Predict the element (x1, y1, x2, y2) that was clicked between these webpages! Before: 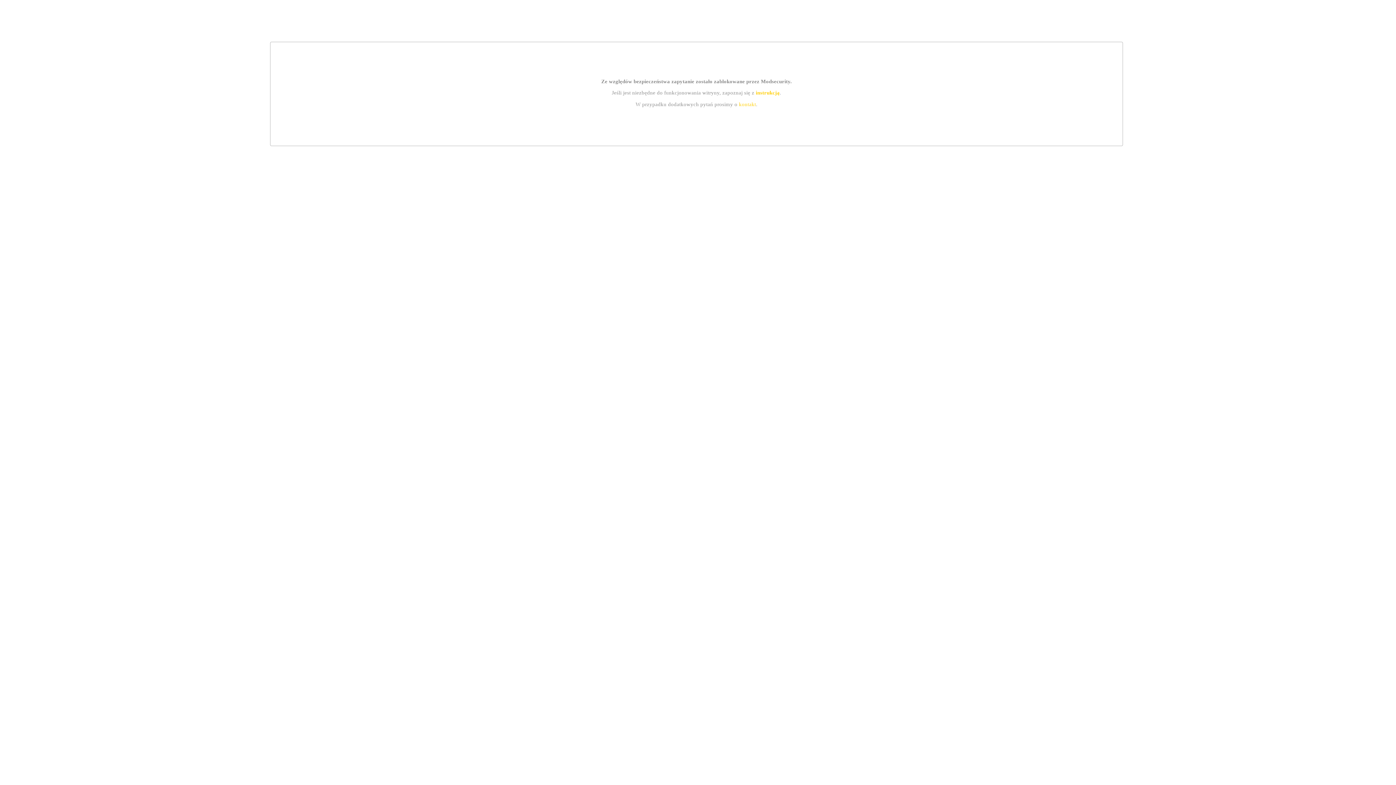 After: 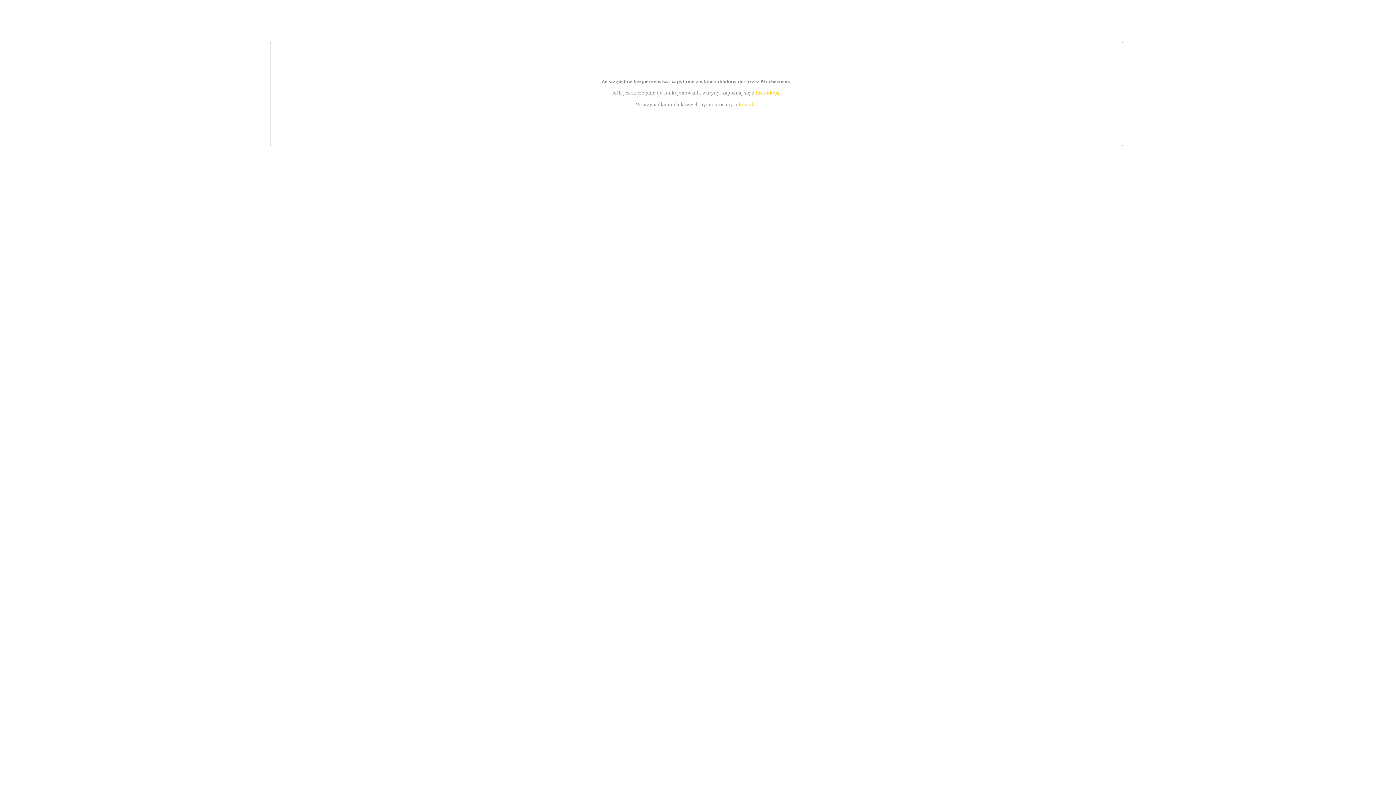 Action: label: instrukcją bbox: (755, 89, 779, 95)